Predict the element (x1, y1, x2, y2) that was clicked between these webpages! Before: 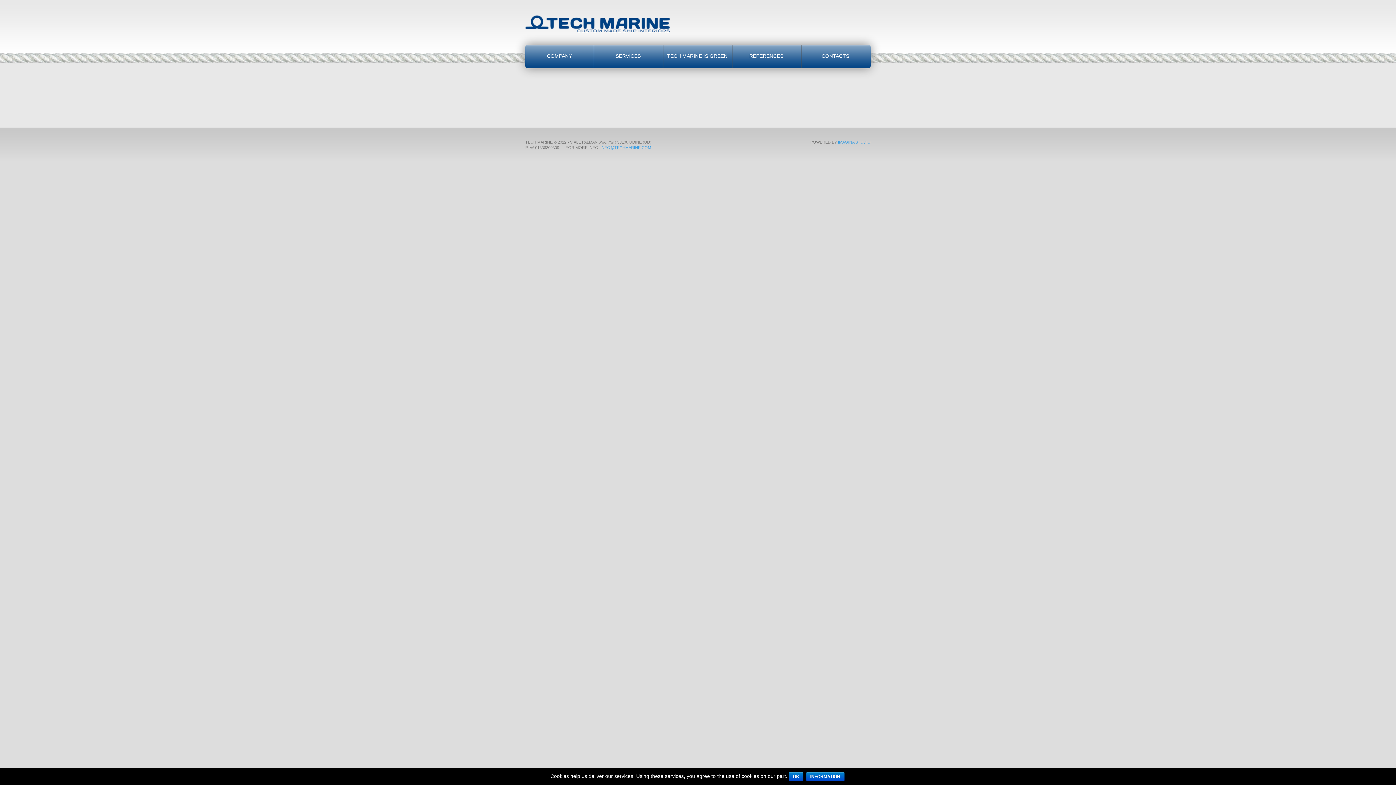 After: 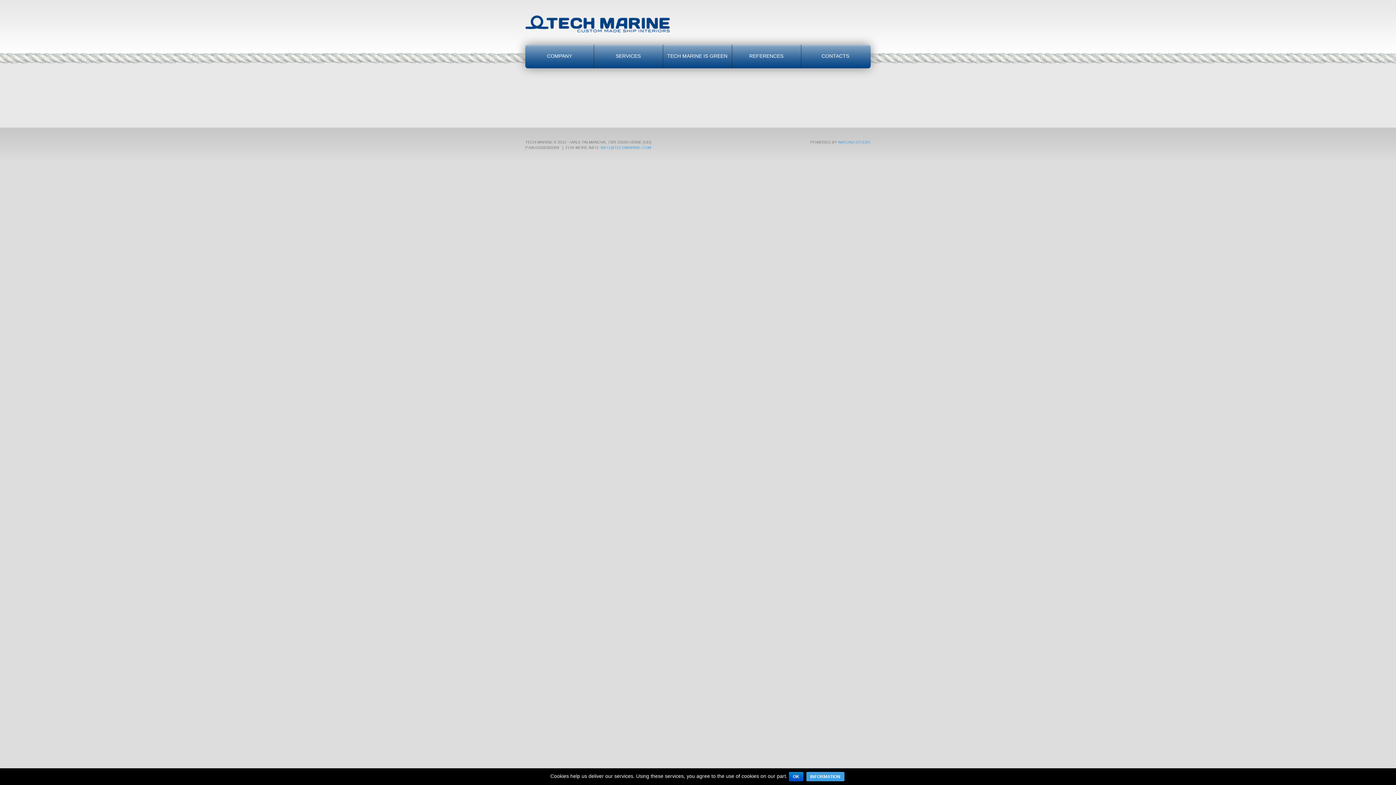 Action: label: INFORMATION bbox: (806, 772, 844, 781)